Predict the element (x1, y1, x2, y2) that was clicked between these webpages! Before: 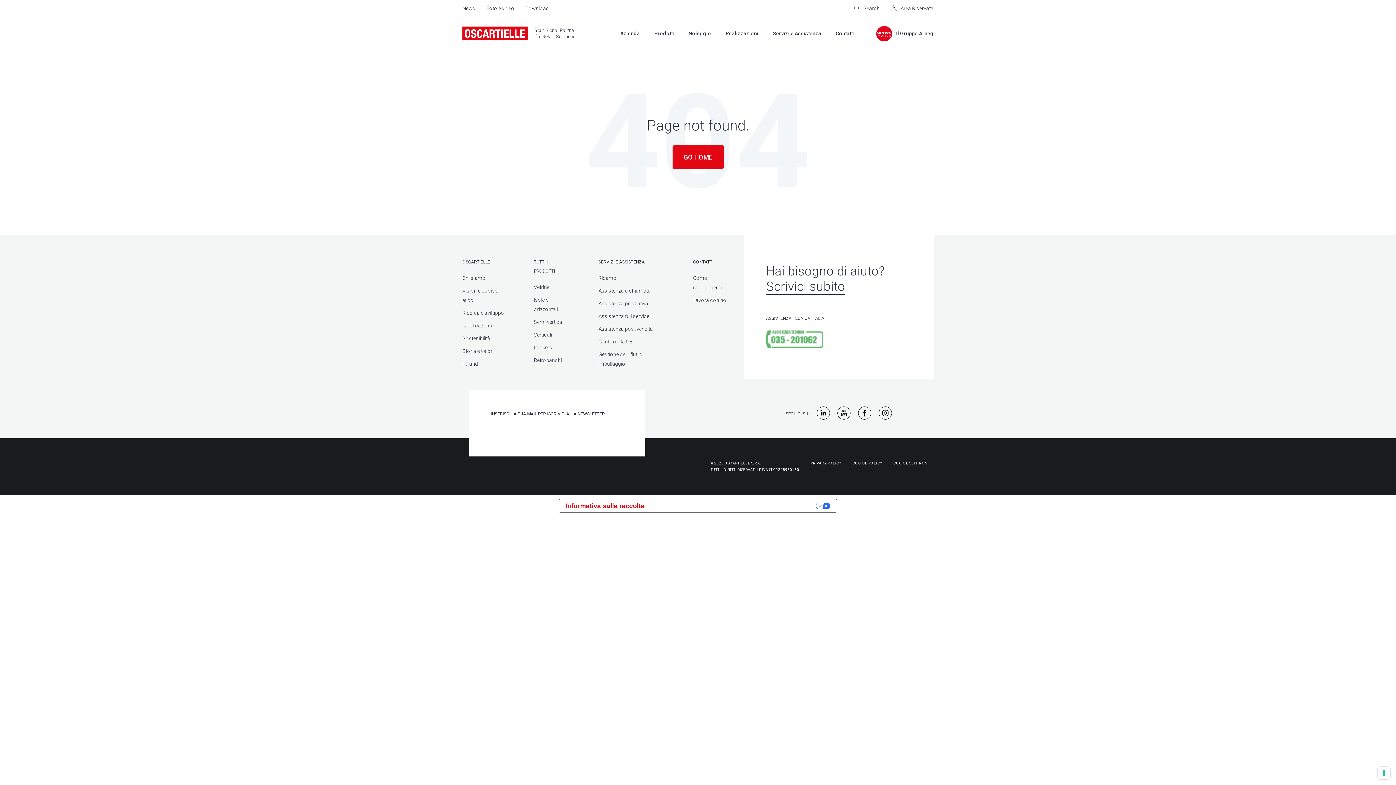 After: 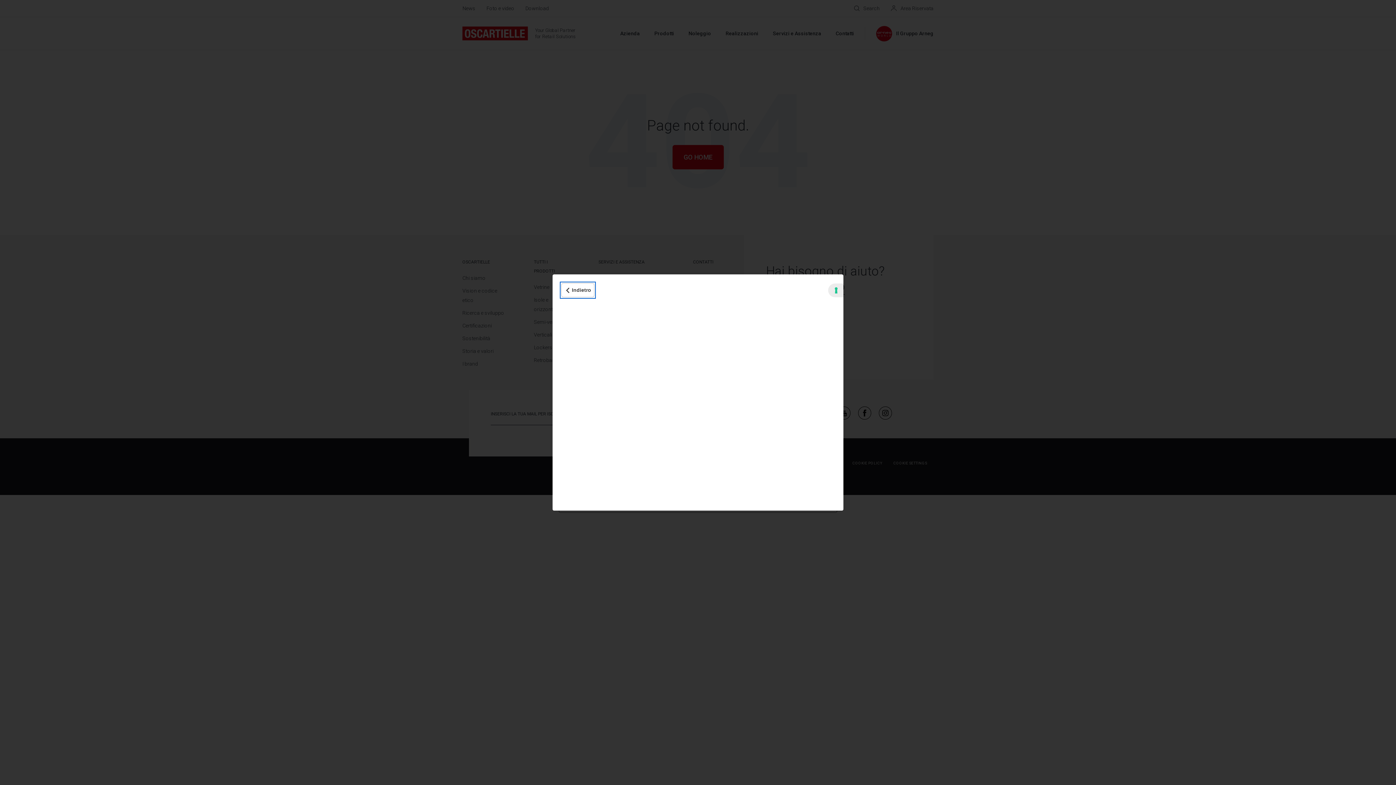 Action: label: Informativa sulla raccolta bbox: (559, 499, 651, 512)